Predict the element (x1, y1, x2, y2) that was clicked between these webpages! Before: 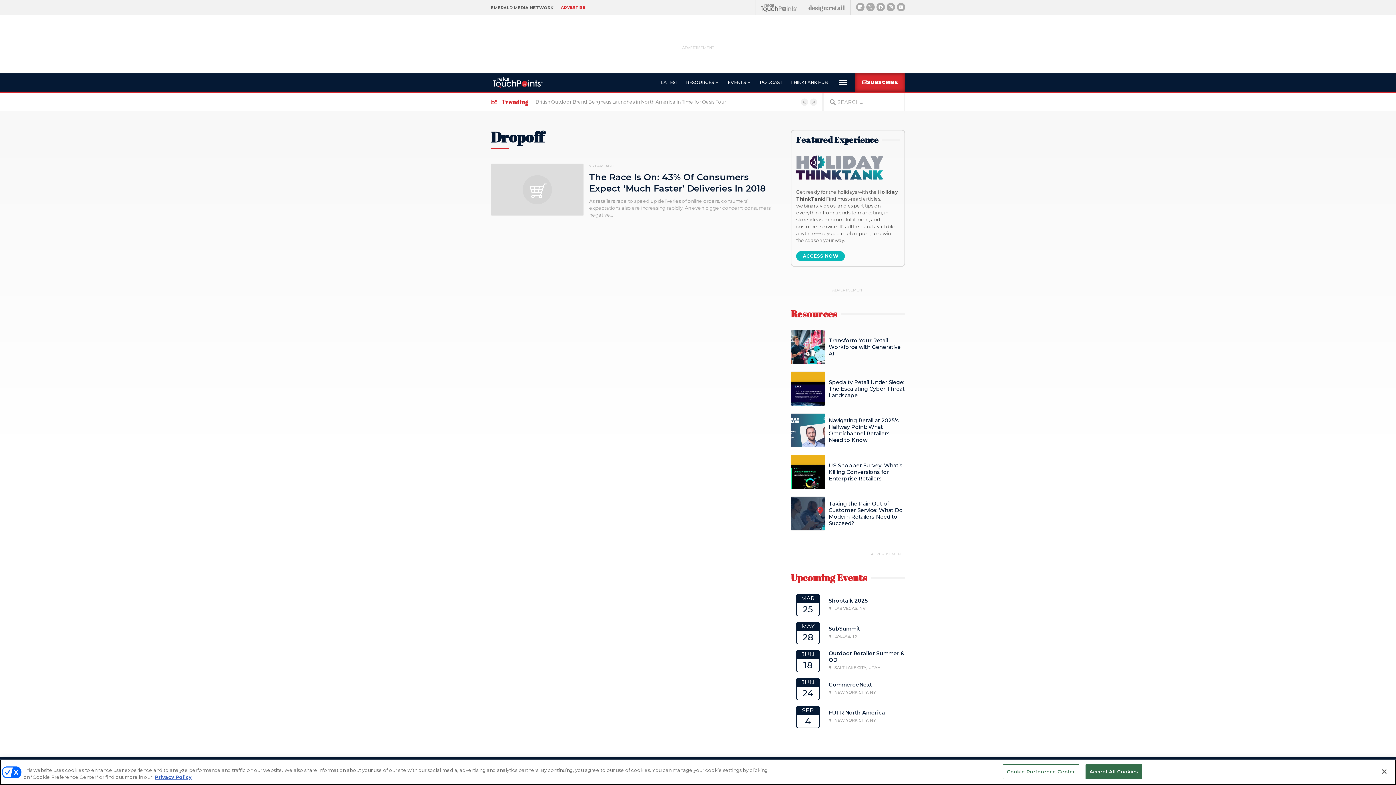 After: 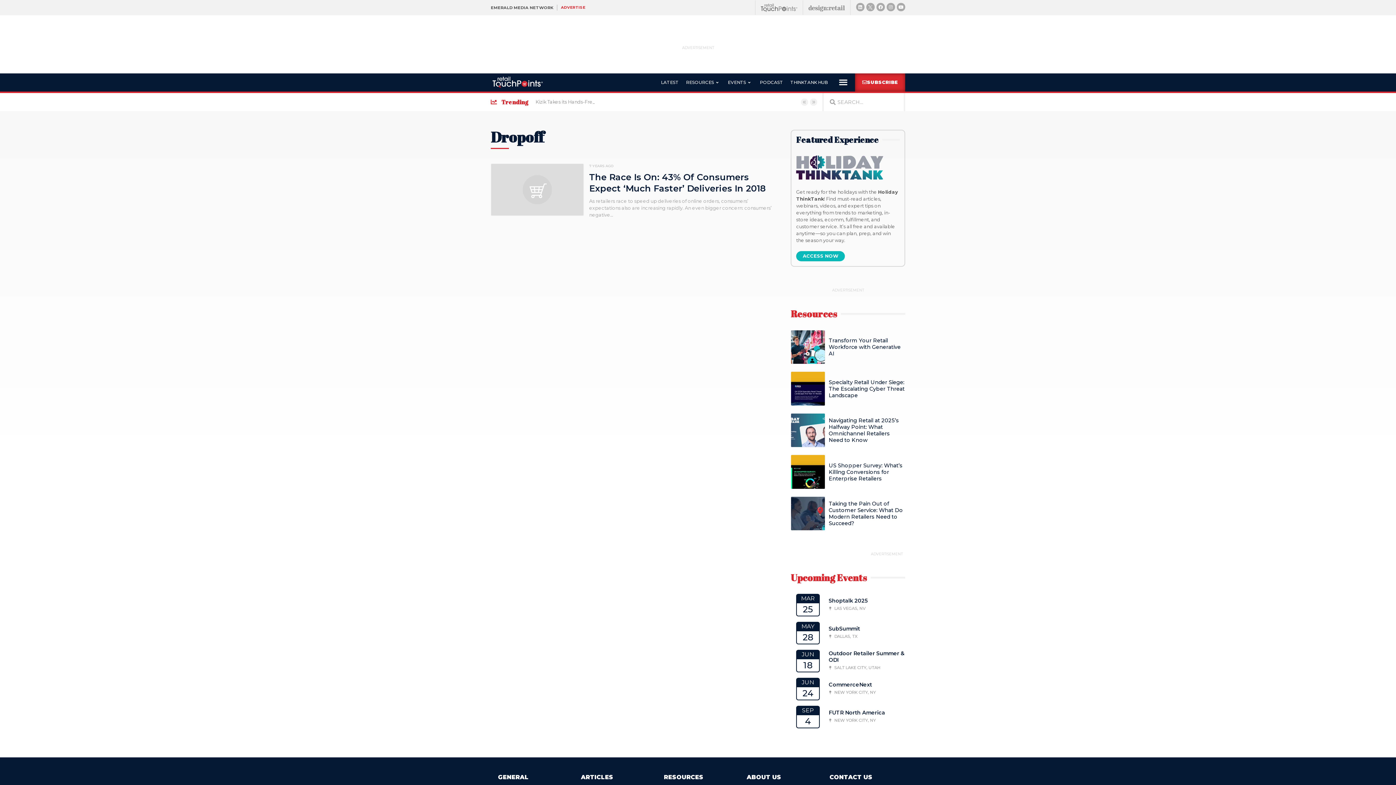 Action: label: Accept All Cookies bbox: (1085, 764, 1142, 779)